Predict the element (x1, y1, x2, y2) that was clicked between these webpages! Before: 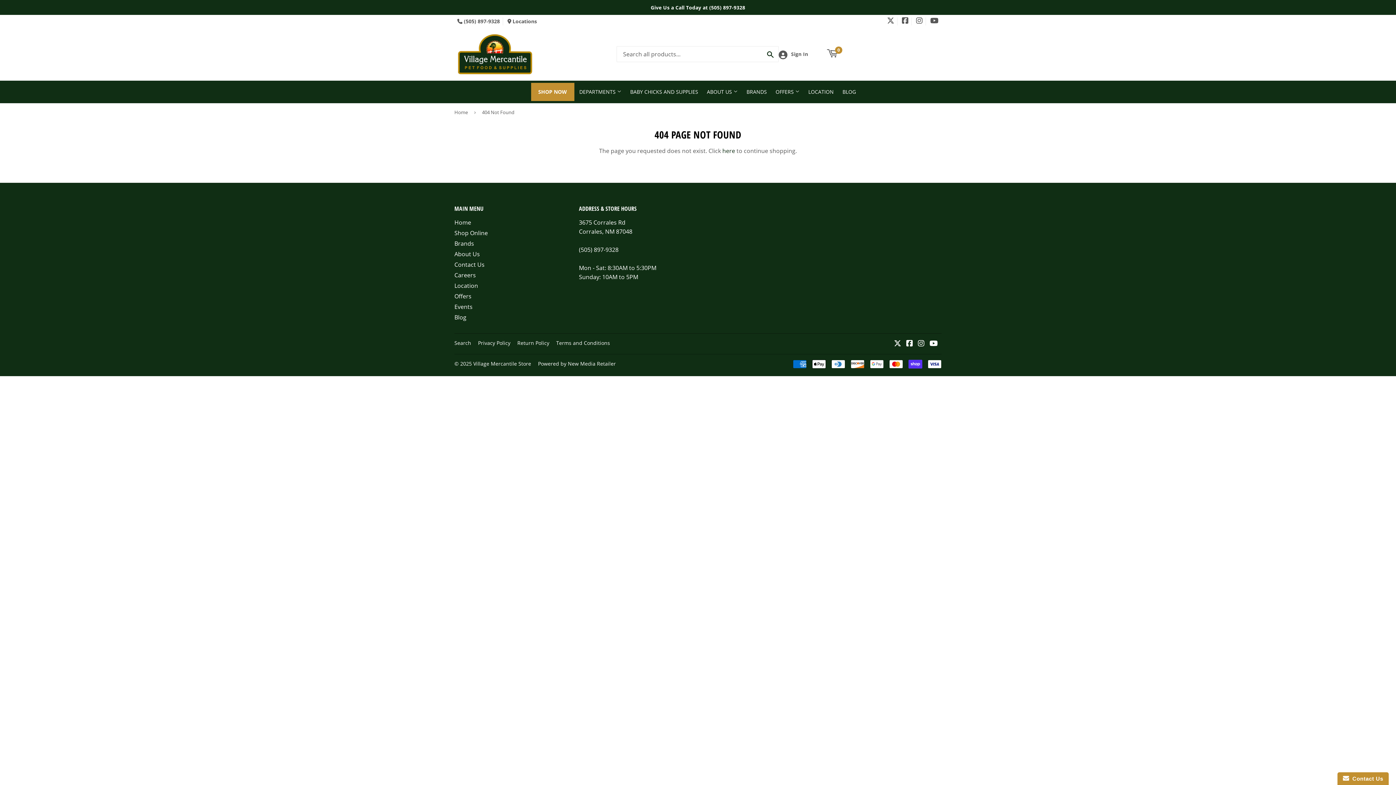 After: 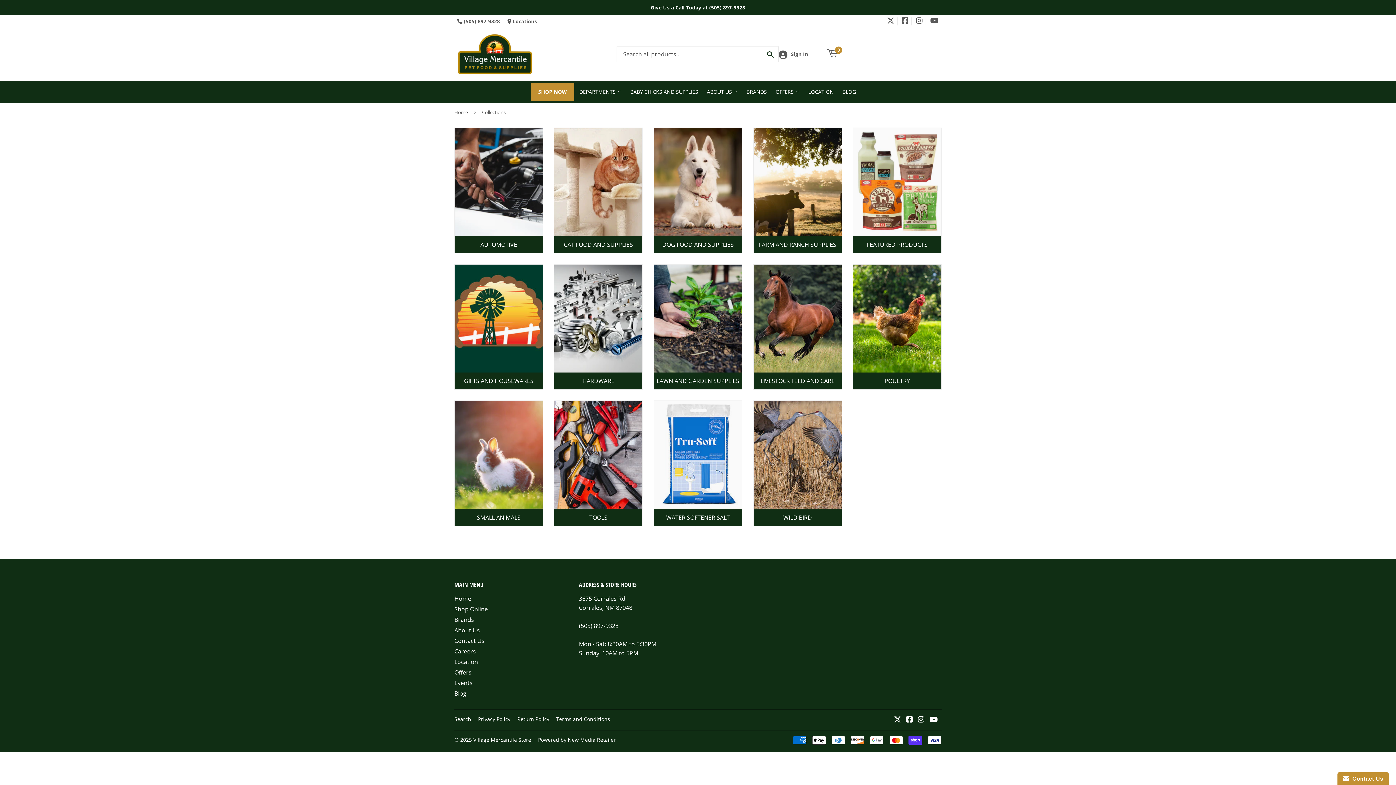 Action: label: Shop Online bbox: (454, 229, 488, 237)